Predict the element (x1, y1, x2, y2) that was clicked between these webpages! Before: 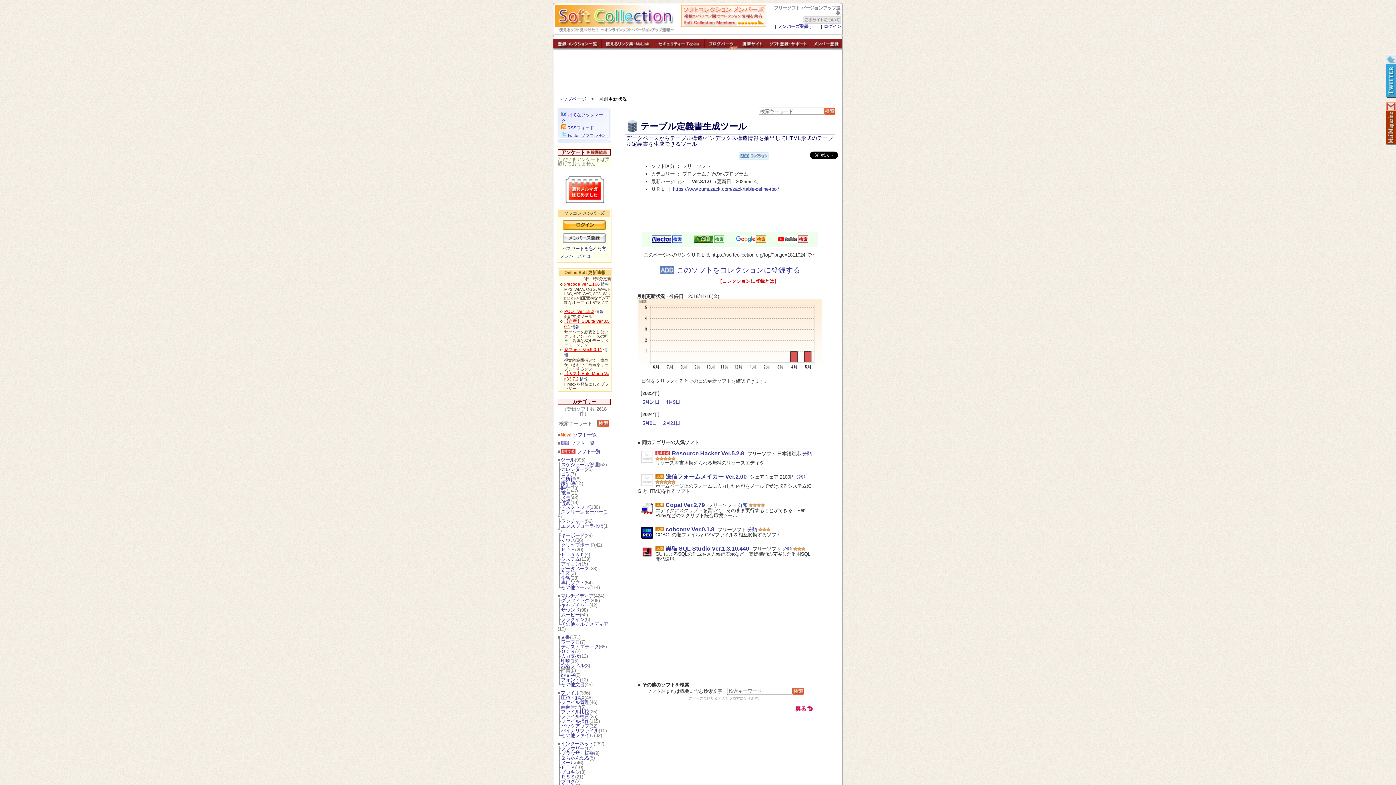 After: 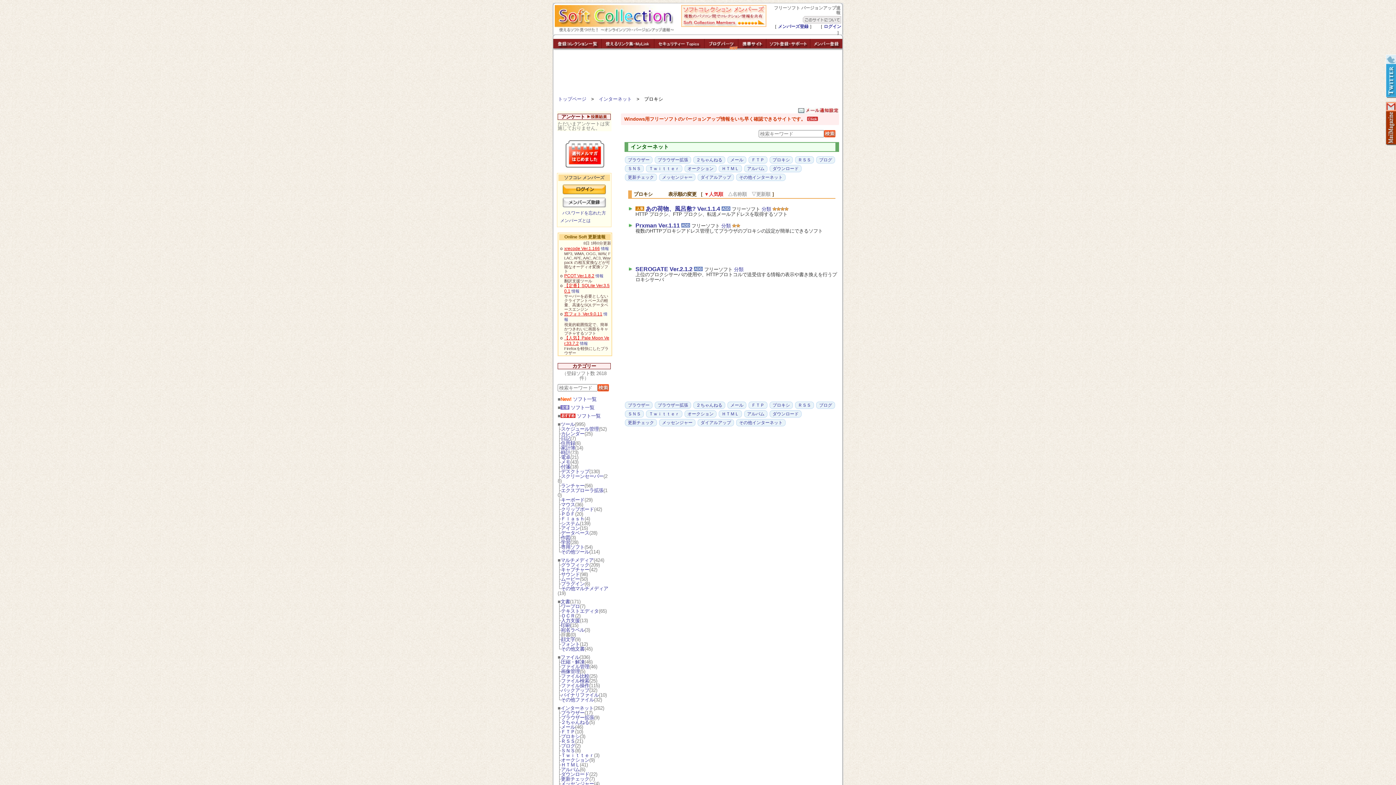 Action: bbox: (561, 769, 580, 775) label: プロキシ